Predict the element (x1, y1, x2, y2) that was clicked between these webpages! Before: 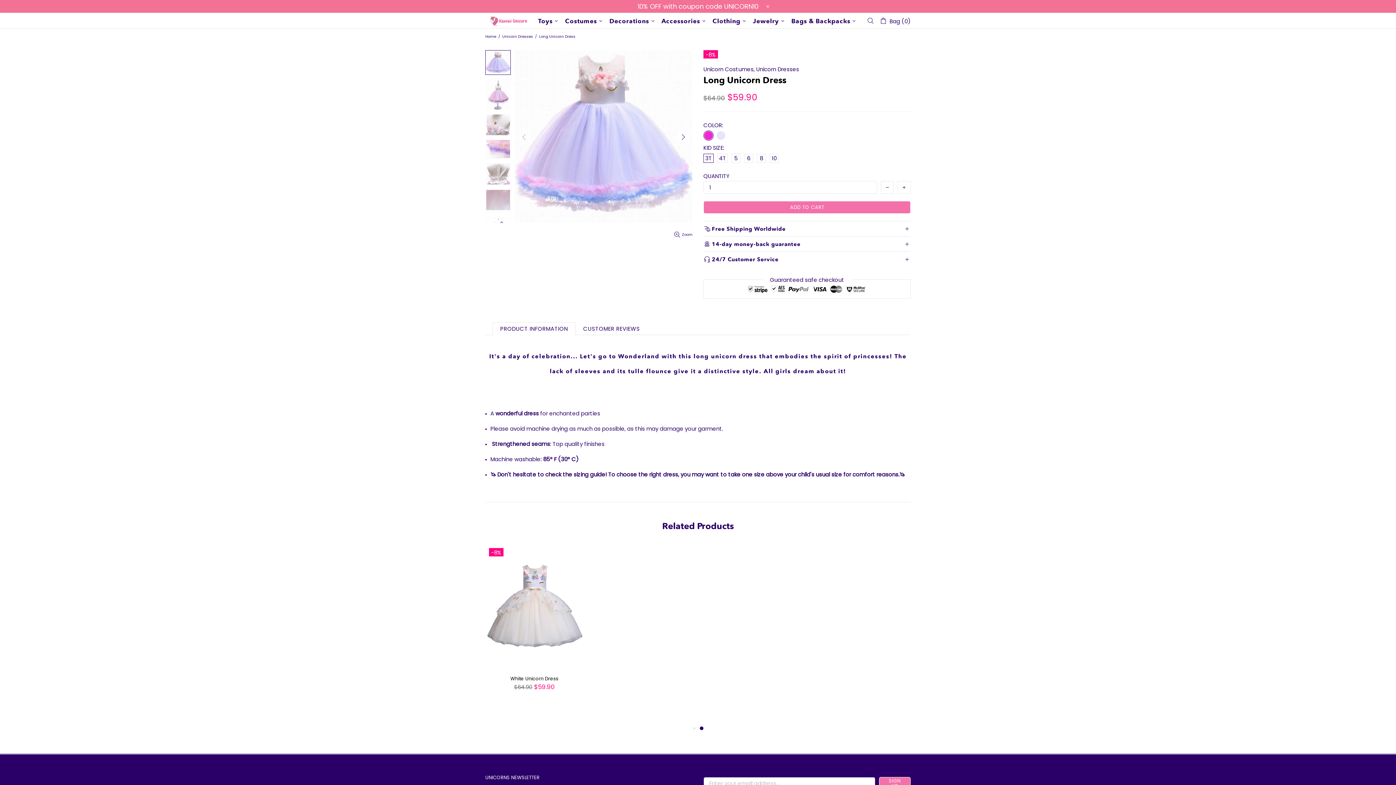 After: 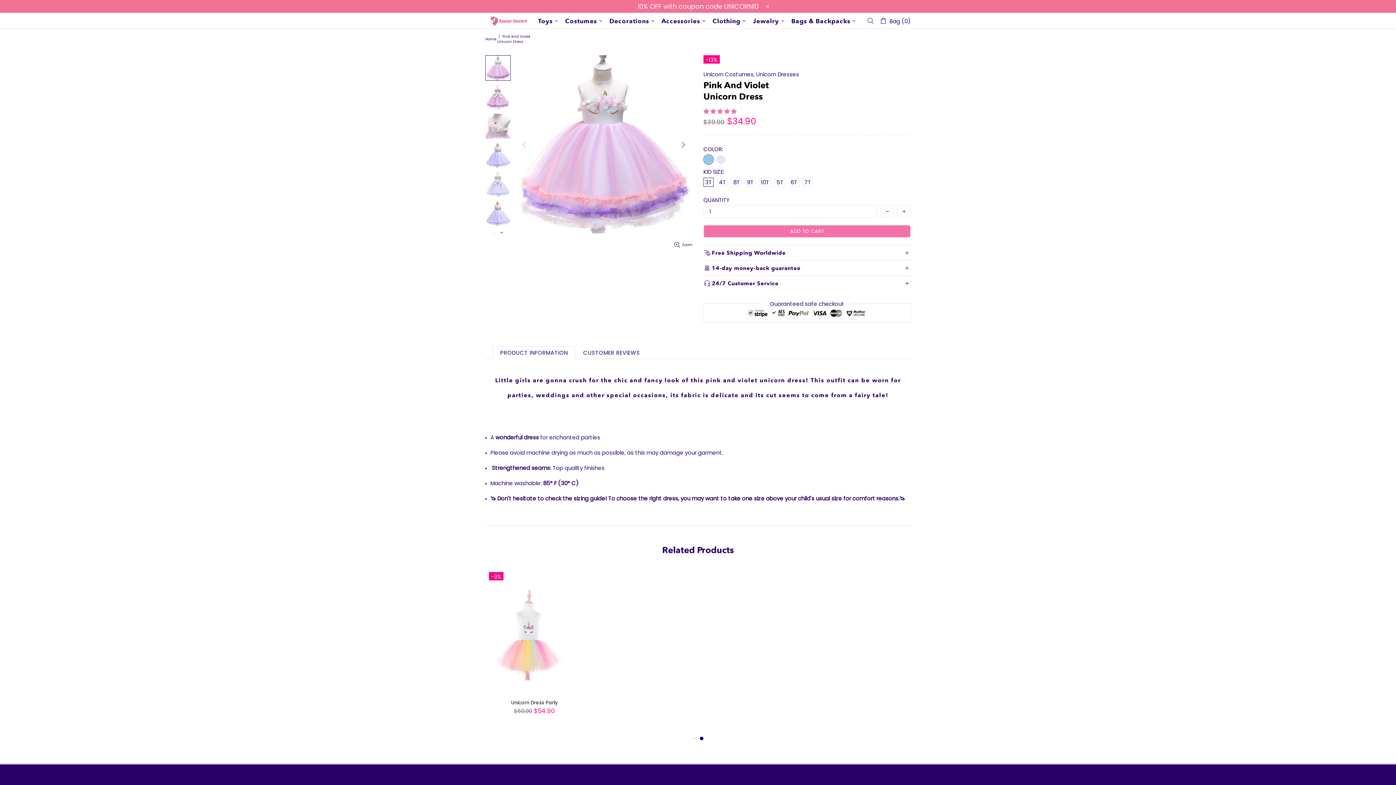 Action: bbox: (485, 544, 583, 670)